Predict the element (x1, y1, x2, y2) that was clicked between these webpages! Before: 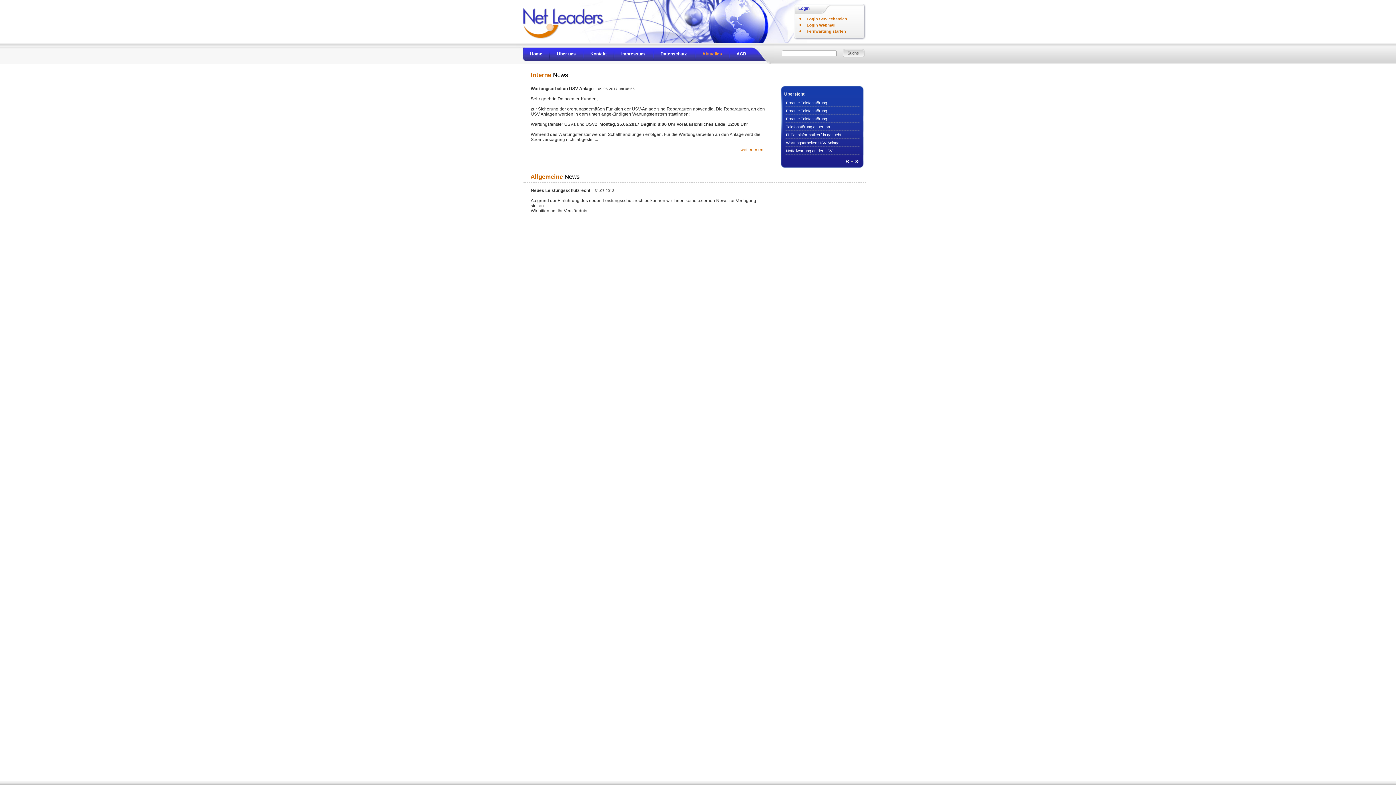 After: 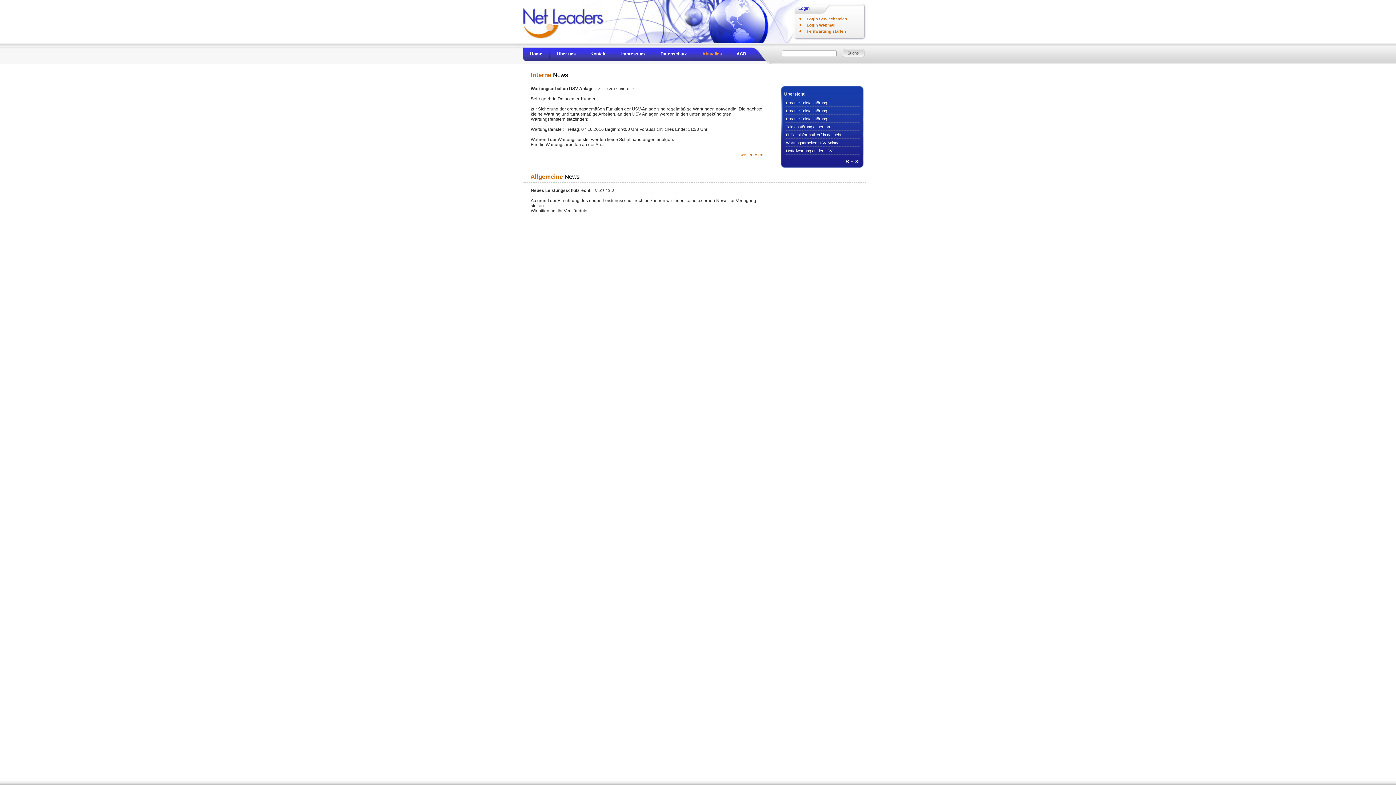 Action: label: Wartungsarbeiten USV-Anlage bbox: (786, 140, 839, 145)